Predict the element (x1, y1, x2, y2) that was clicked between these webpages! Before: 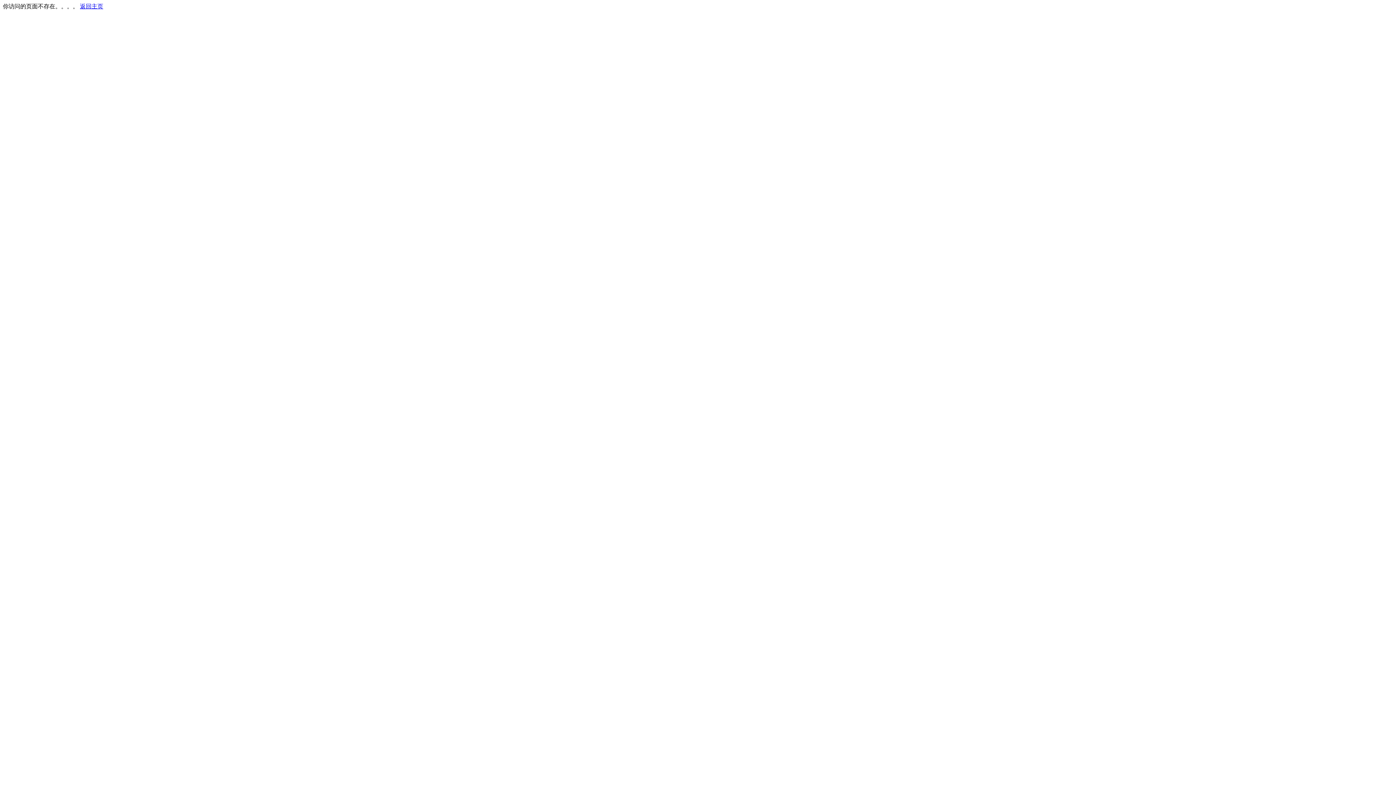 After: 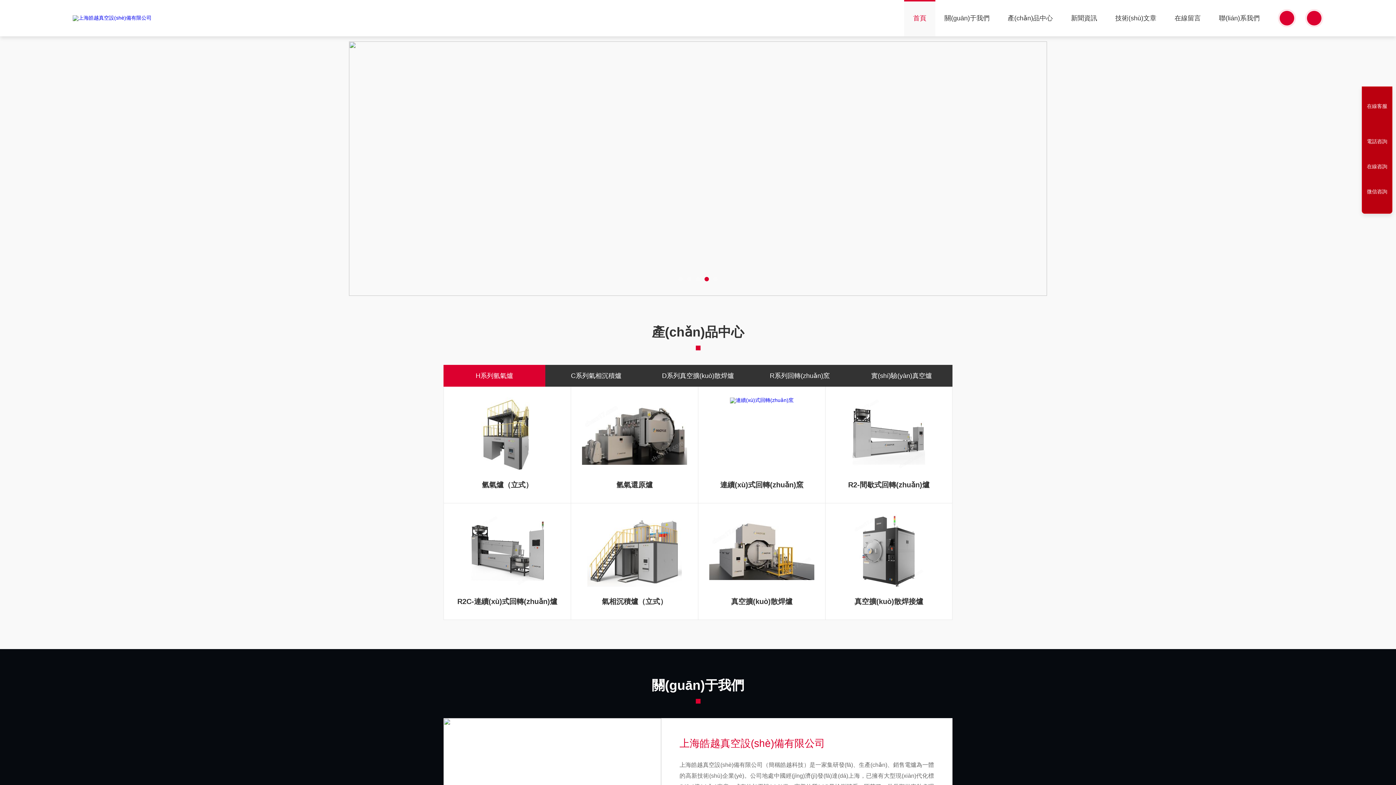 Action: bbox: (80, 3, 103, 9) label: 返回主页